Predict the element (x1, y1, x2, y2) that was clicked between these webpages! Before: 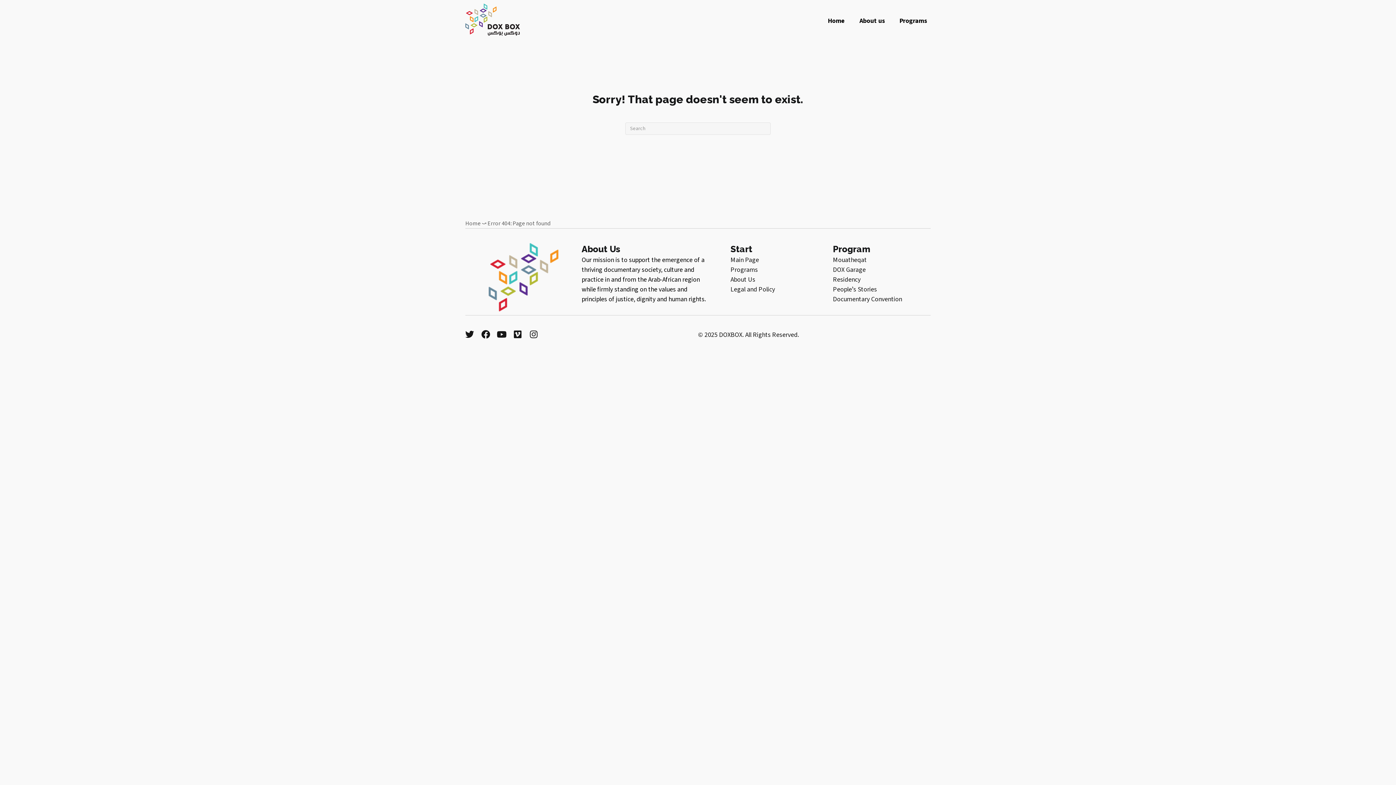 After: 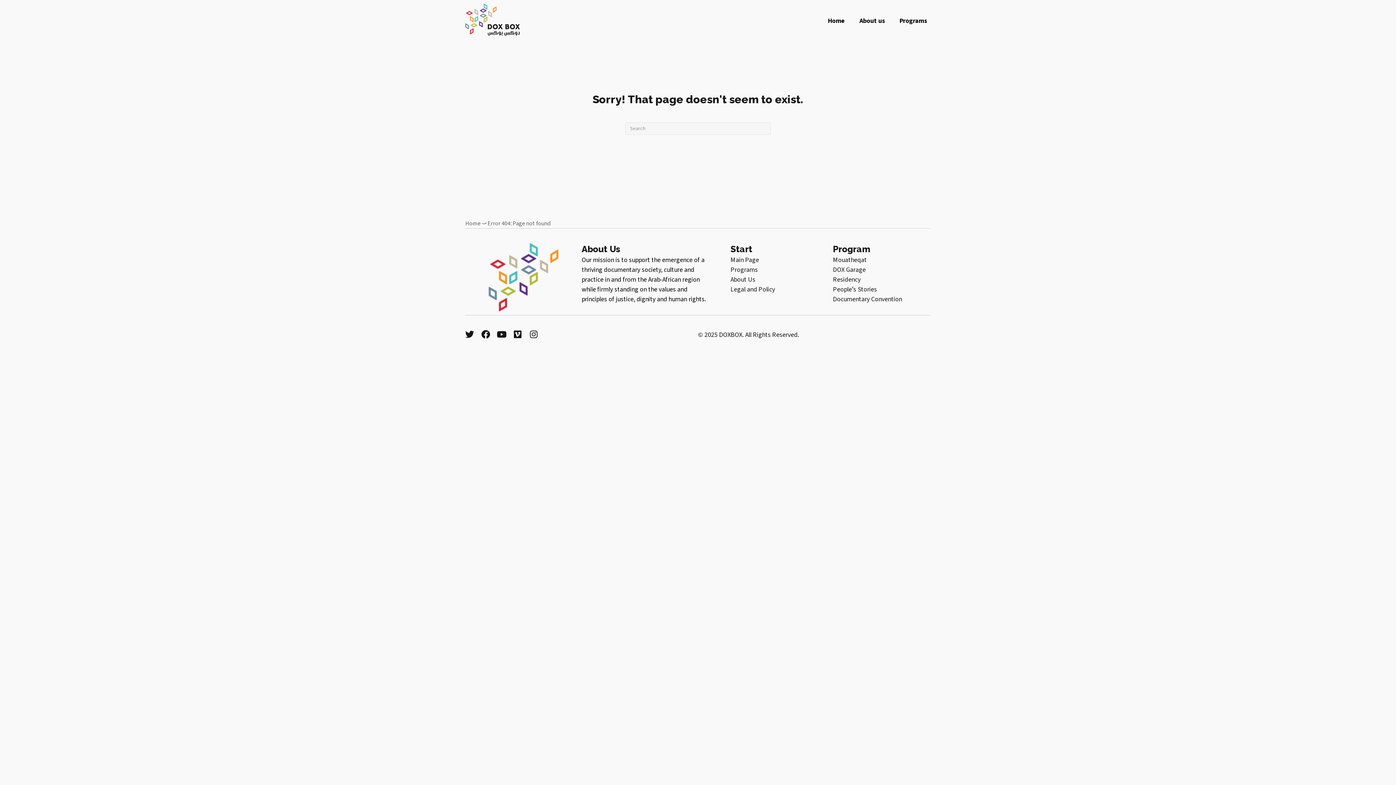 Action: label: Facebook bbox: (481, 330, 490, 338)